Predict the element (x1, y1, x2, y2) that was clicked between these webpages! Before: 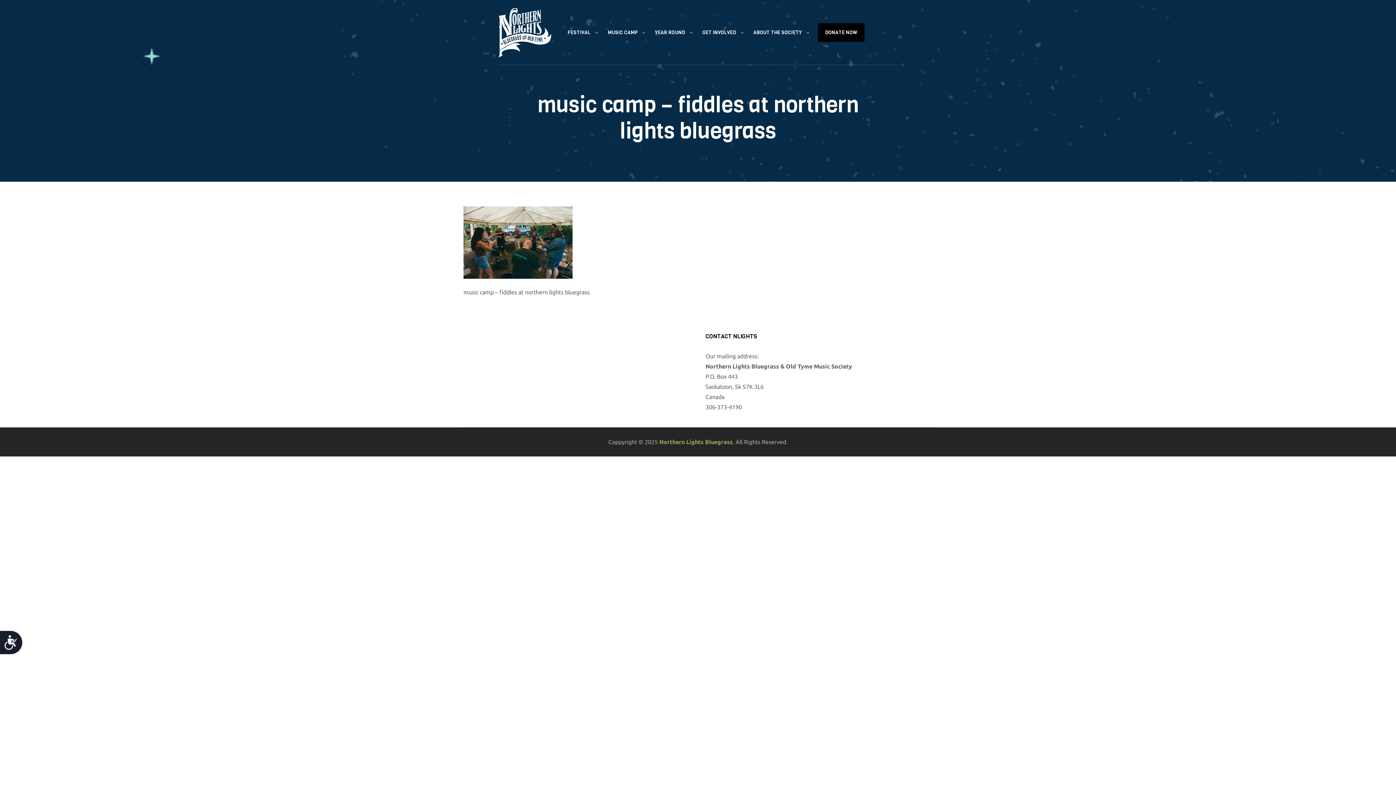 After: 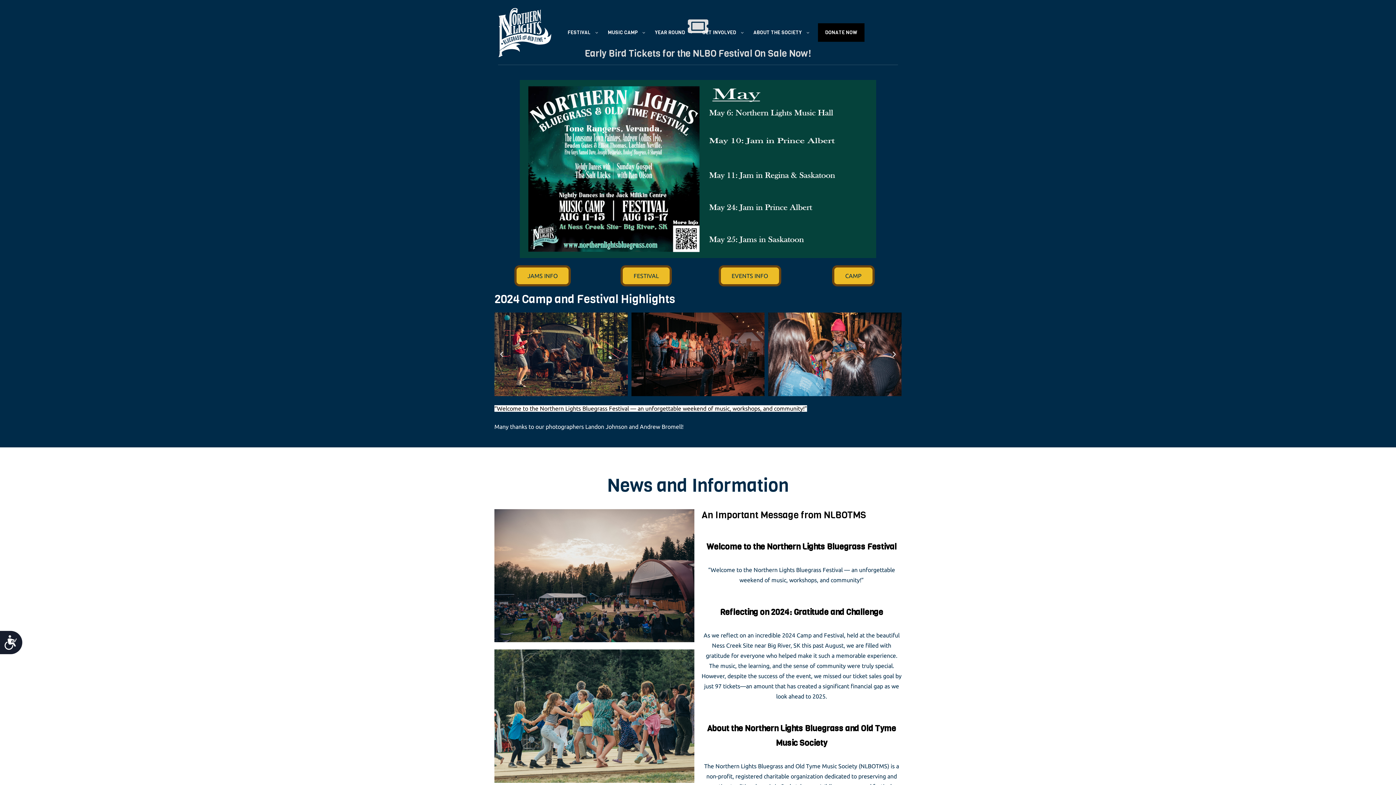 Action: bbox: (498, 7, 552, 57)